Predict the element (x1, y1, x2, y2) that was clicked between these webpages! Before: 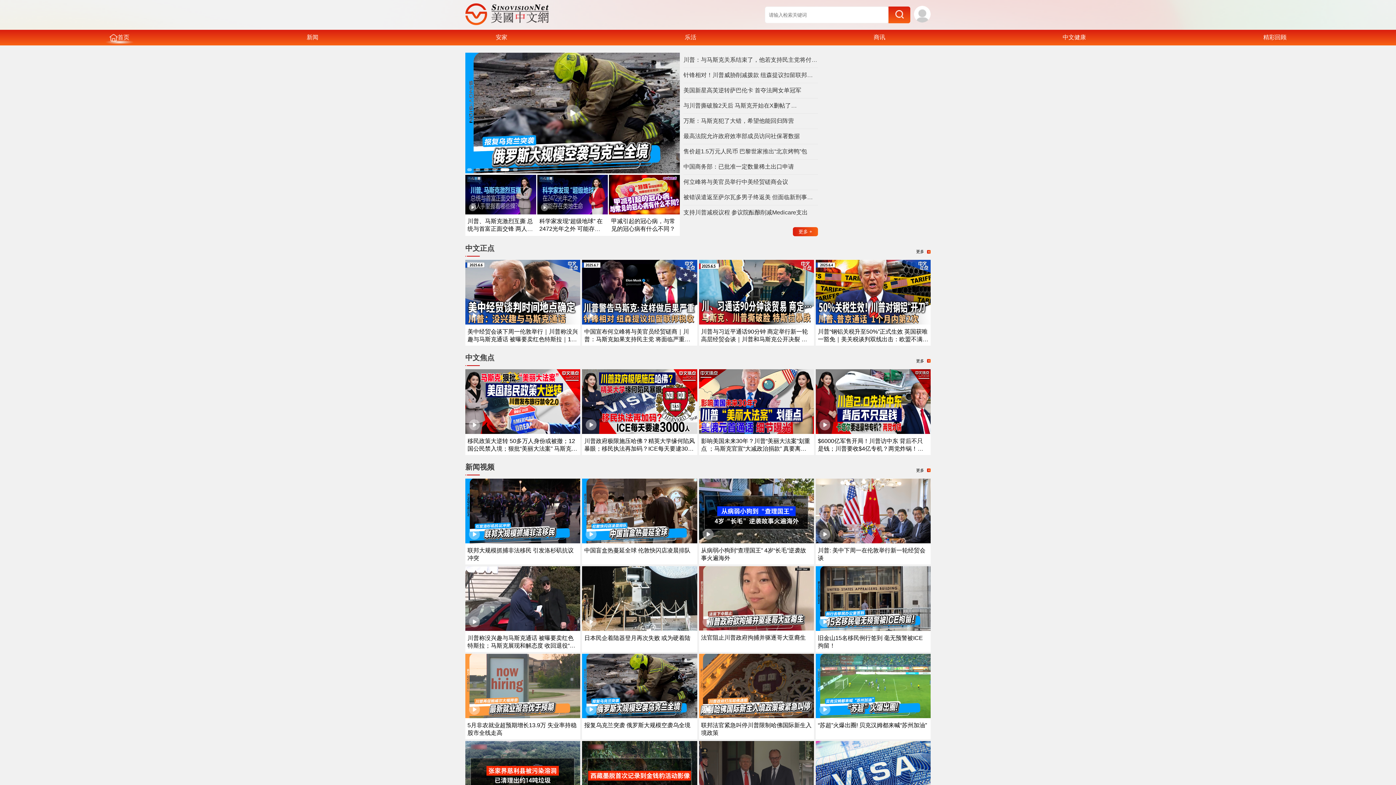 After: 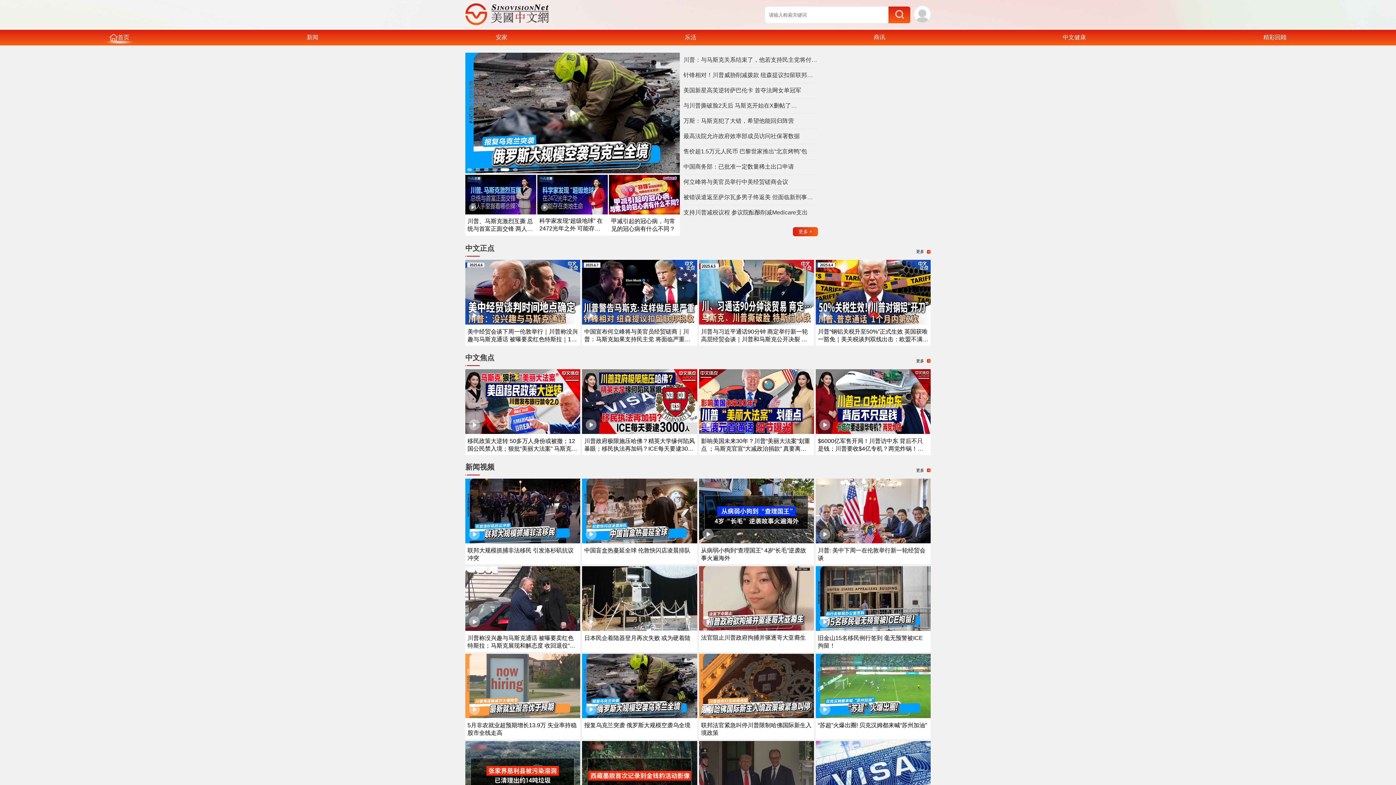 Action: bbox: (539, 218, 602, 239) label: 科学家发现“超级地球” 在2472光年之外 可能存在类地生命